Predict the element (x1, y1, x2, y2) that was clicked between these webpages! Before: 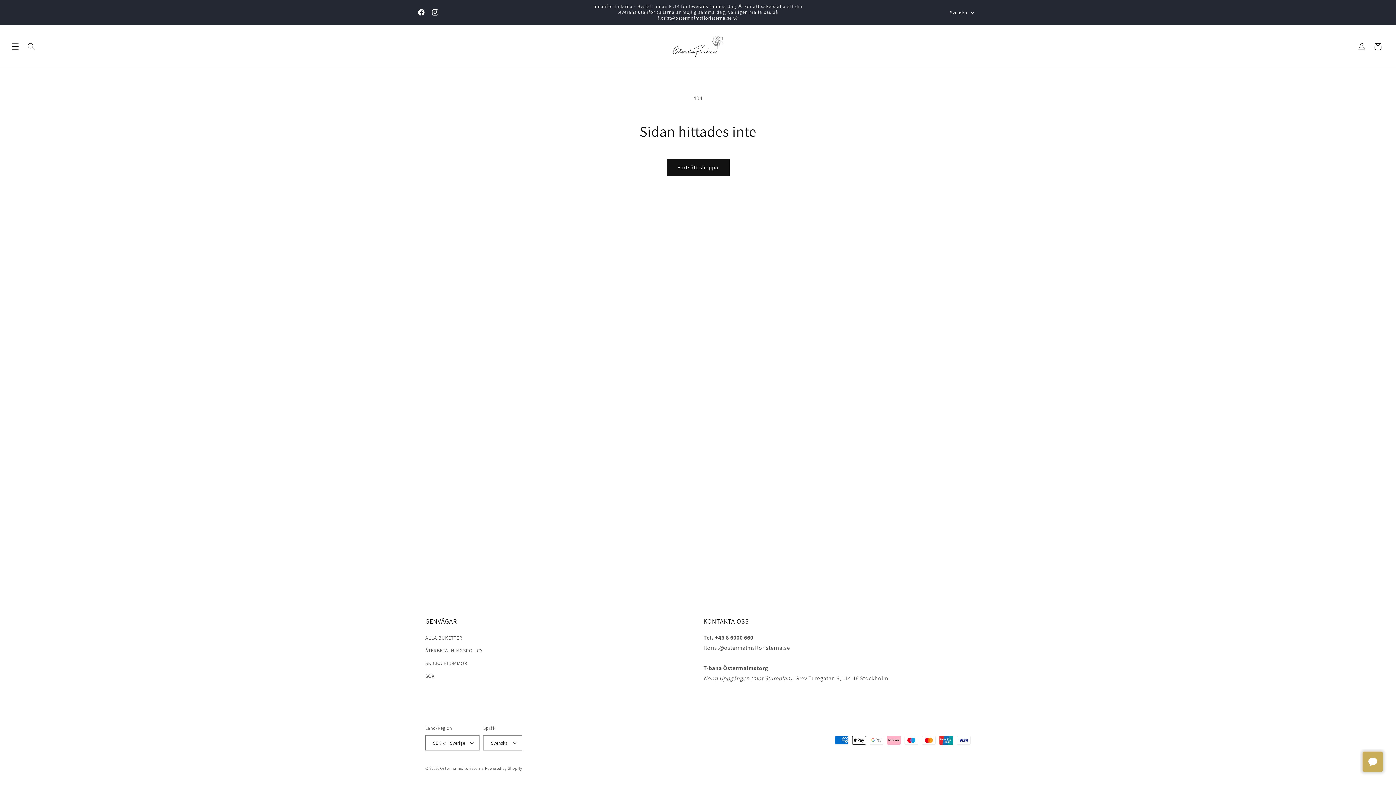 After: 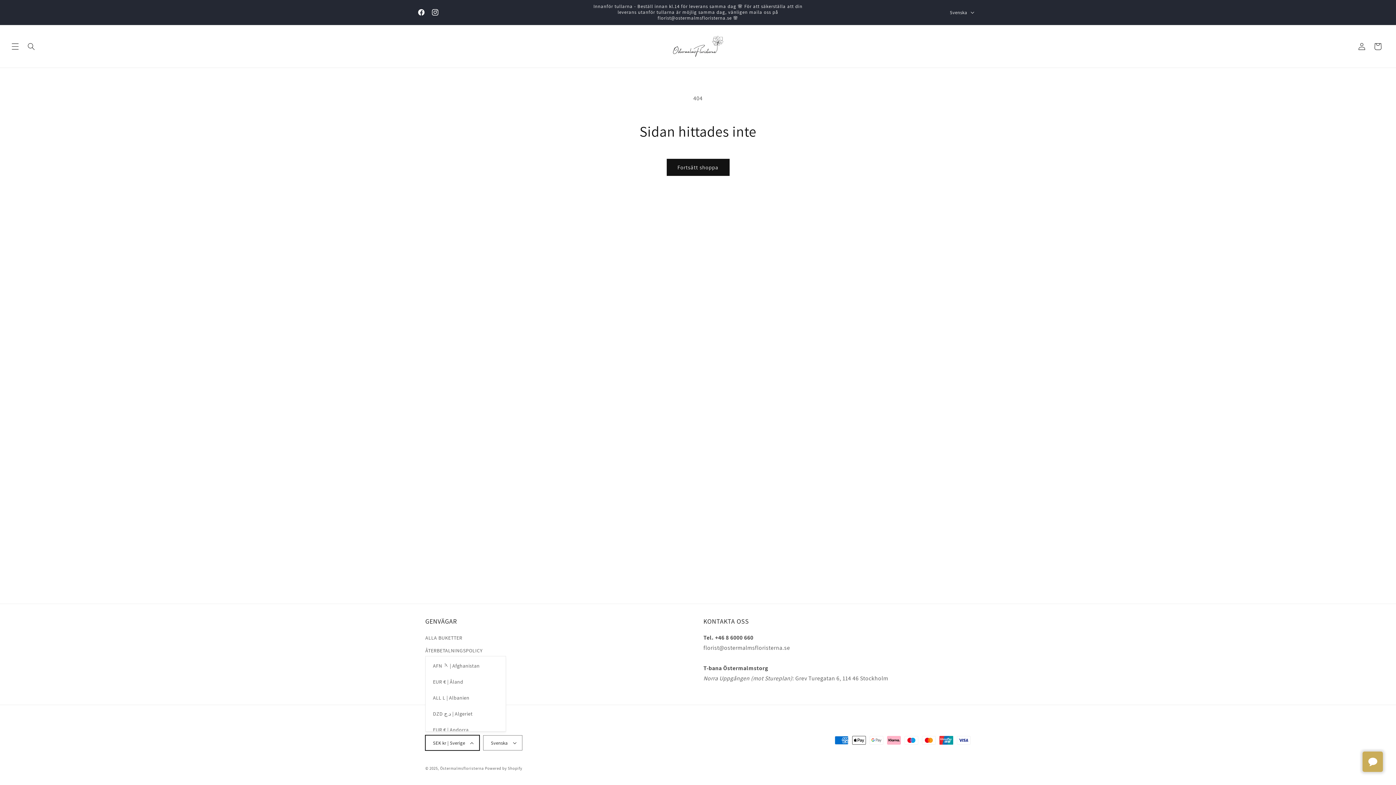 Action: label: SEK kr | Sverige bbox: (425, 735, 479, 750)